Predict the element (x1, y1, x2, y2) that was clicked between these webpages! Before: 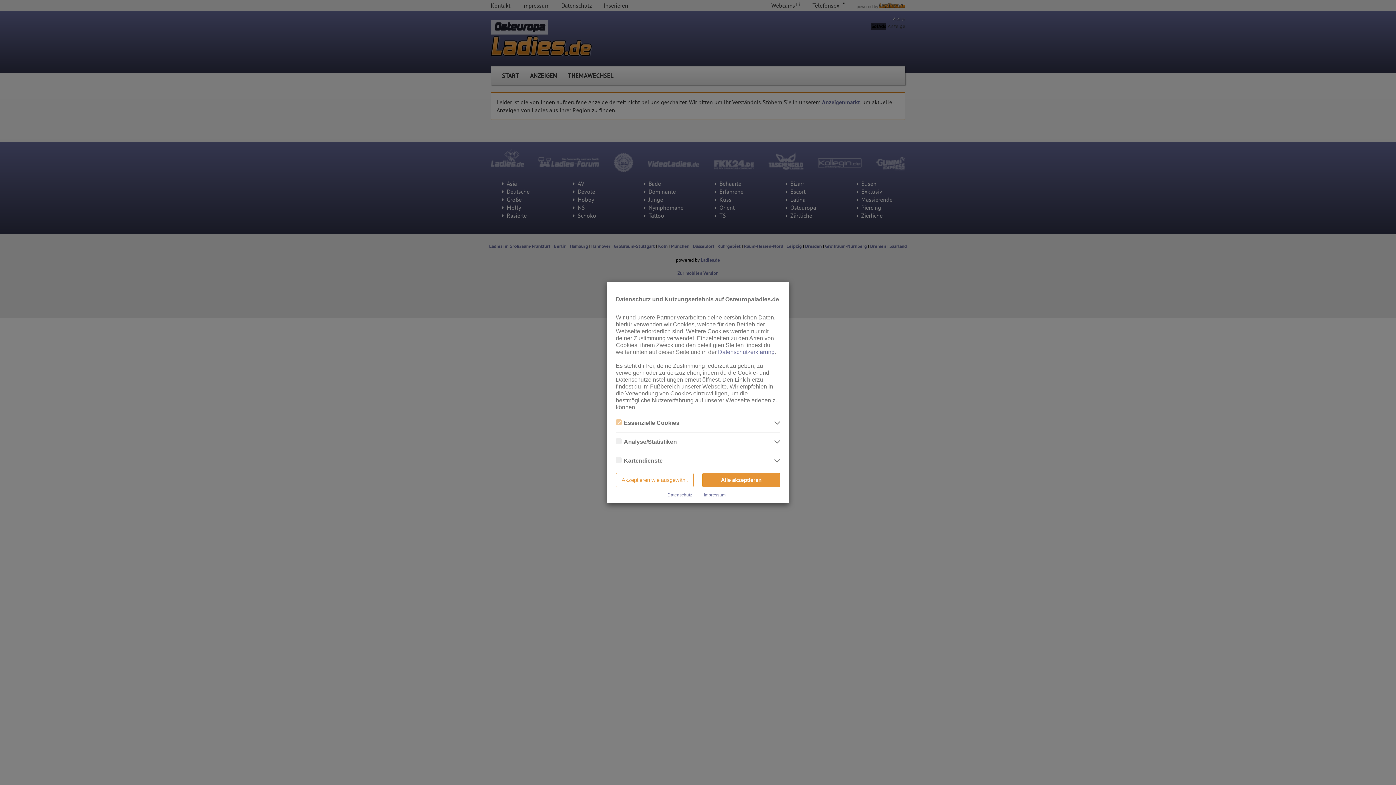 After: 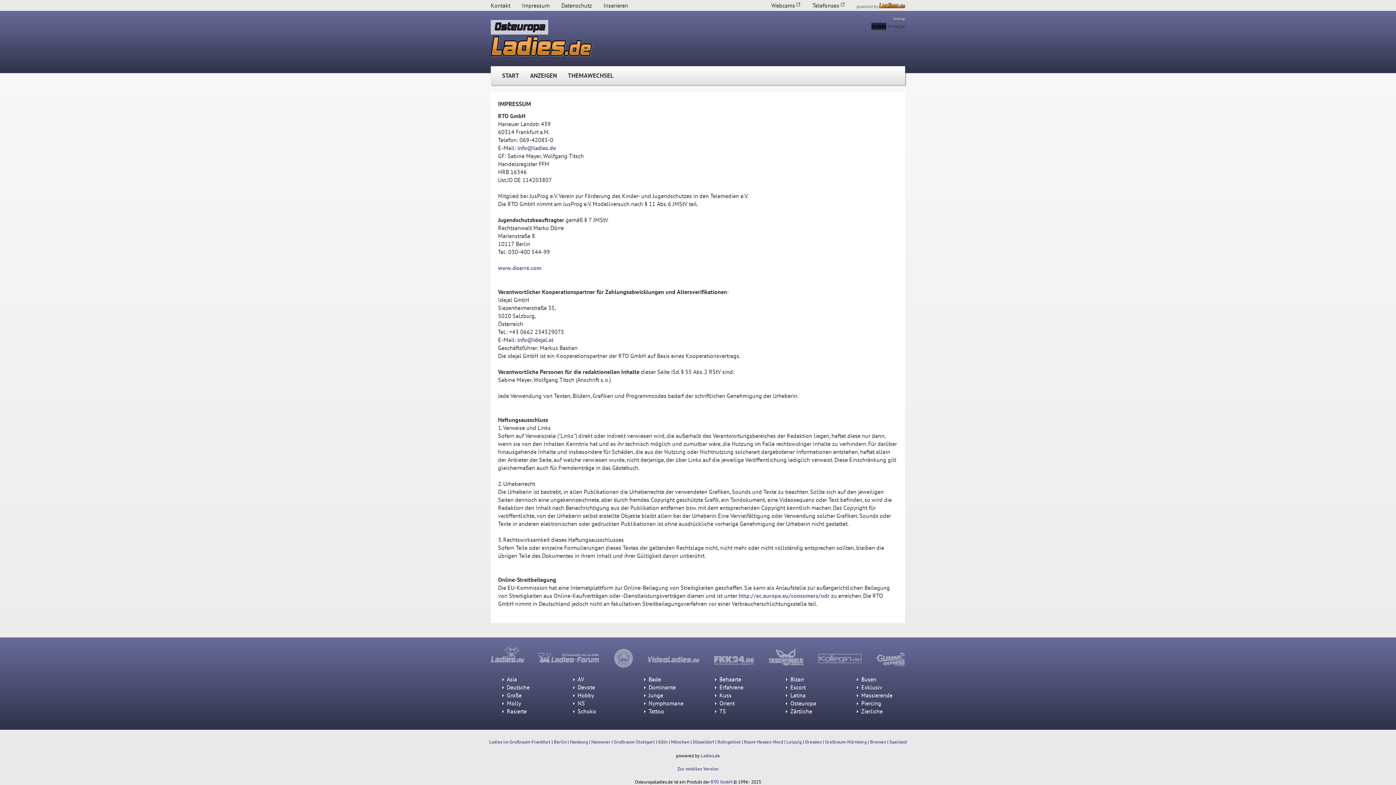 Action: label: Impressum bbox: (704, 492, 725, 497)